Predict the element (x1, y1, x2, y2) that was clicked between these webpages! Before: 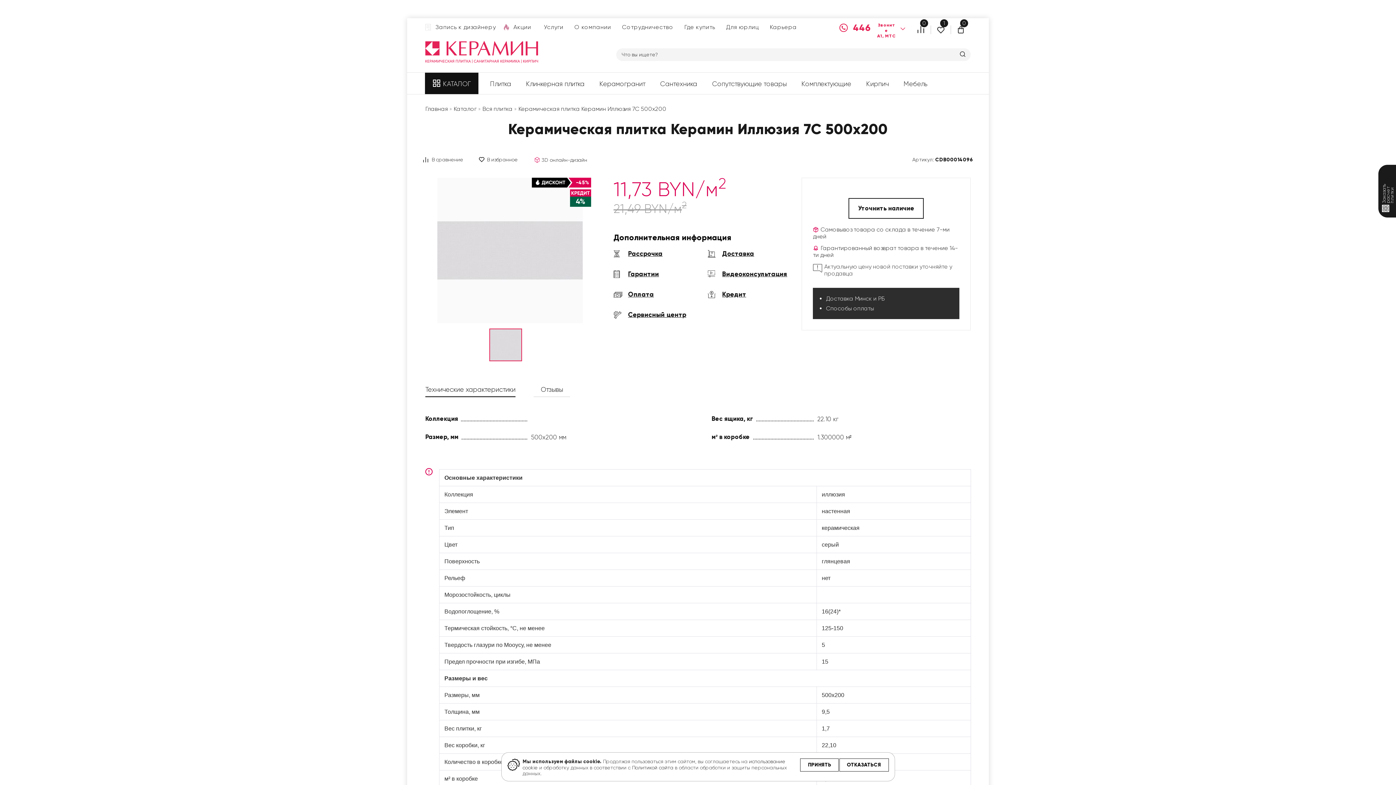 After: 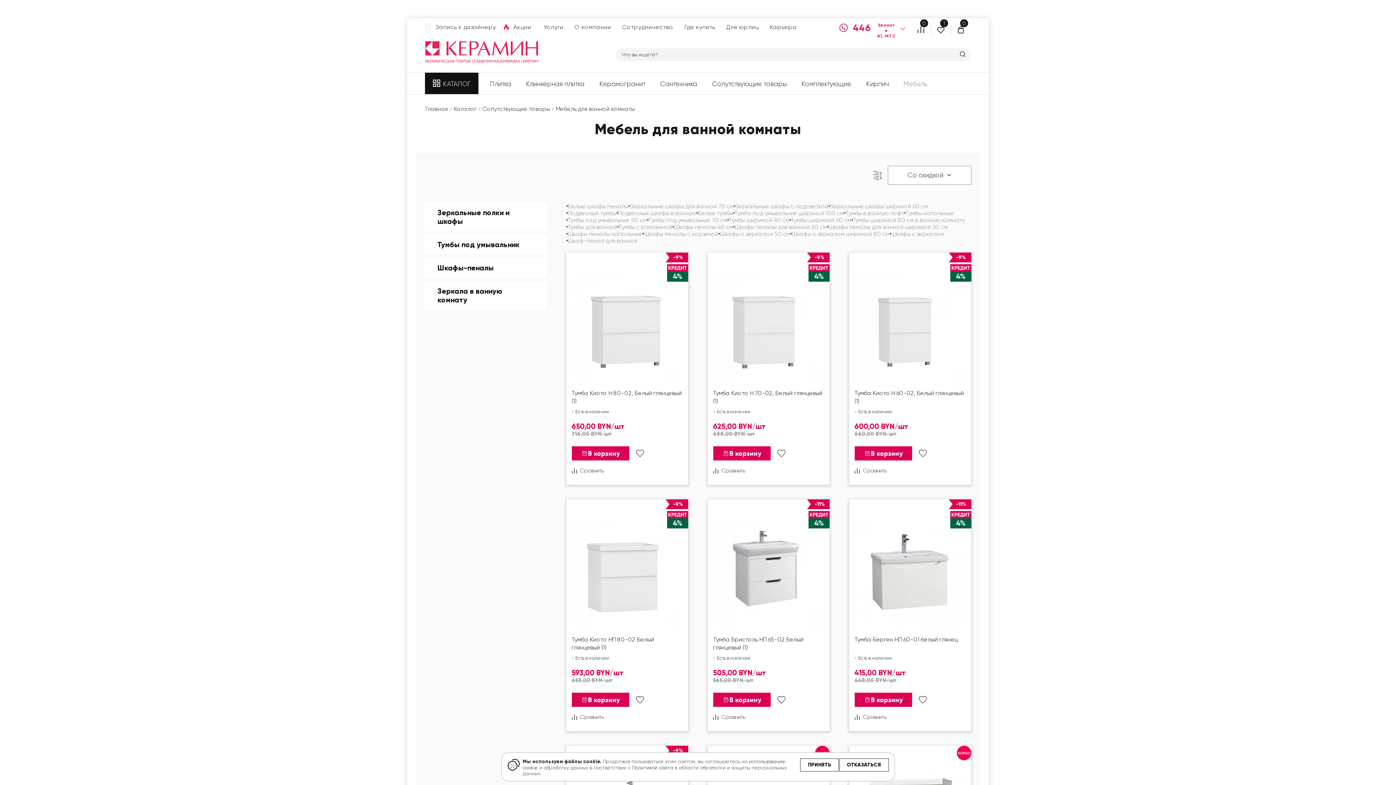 Action: label: Мебель bbox: (903, 74, 927, 94)